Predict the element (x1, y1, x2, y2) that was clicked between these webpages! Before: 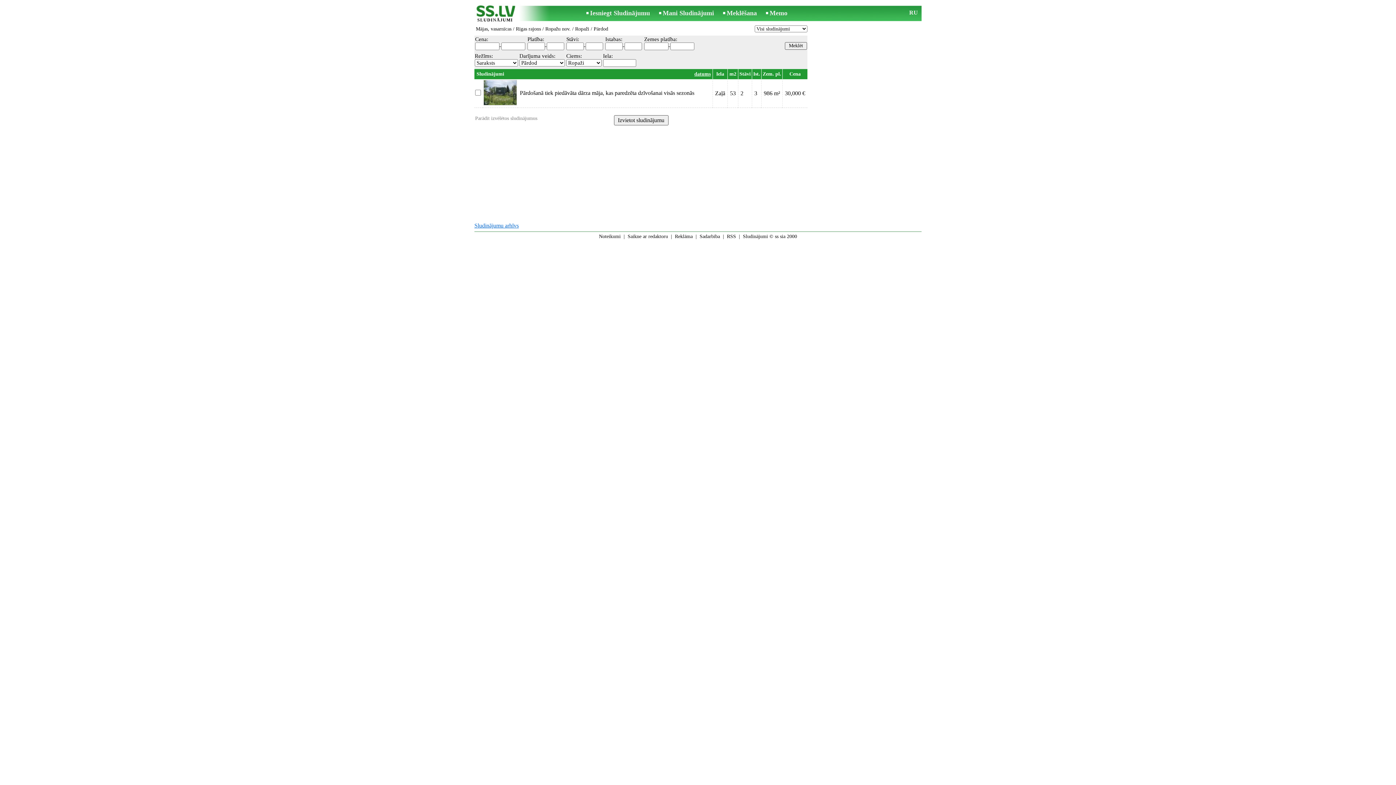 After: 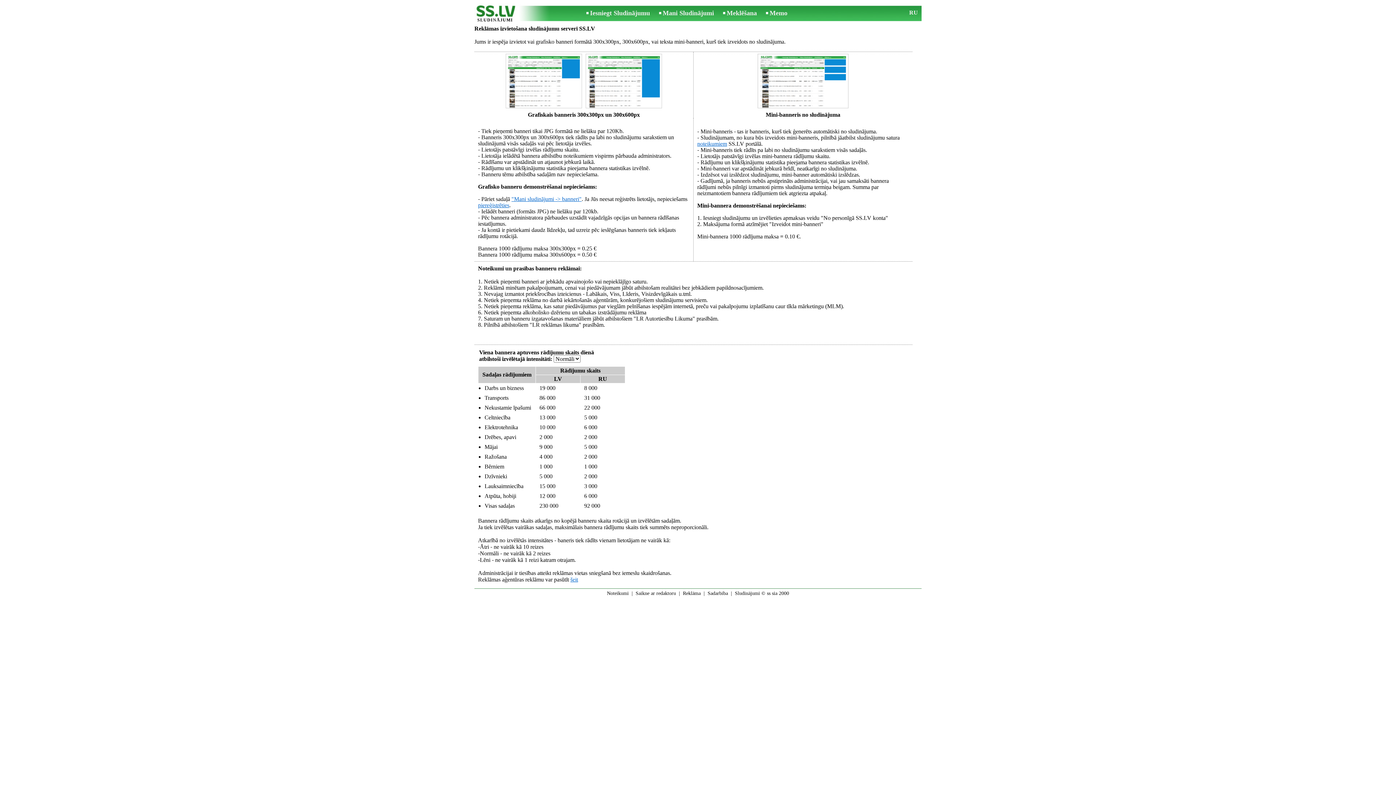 Action: bbox: (675, 233, 692, 239) label: Reklāma